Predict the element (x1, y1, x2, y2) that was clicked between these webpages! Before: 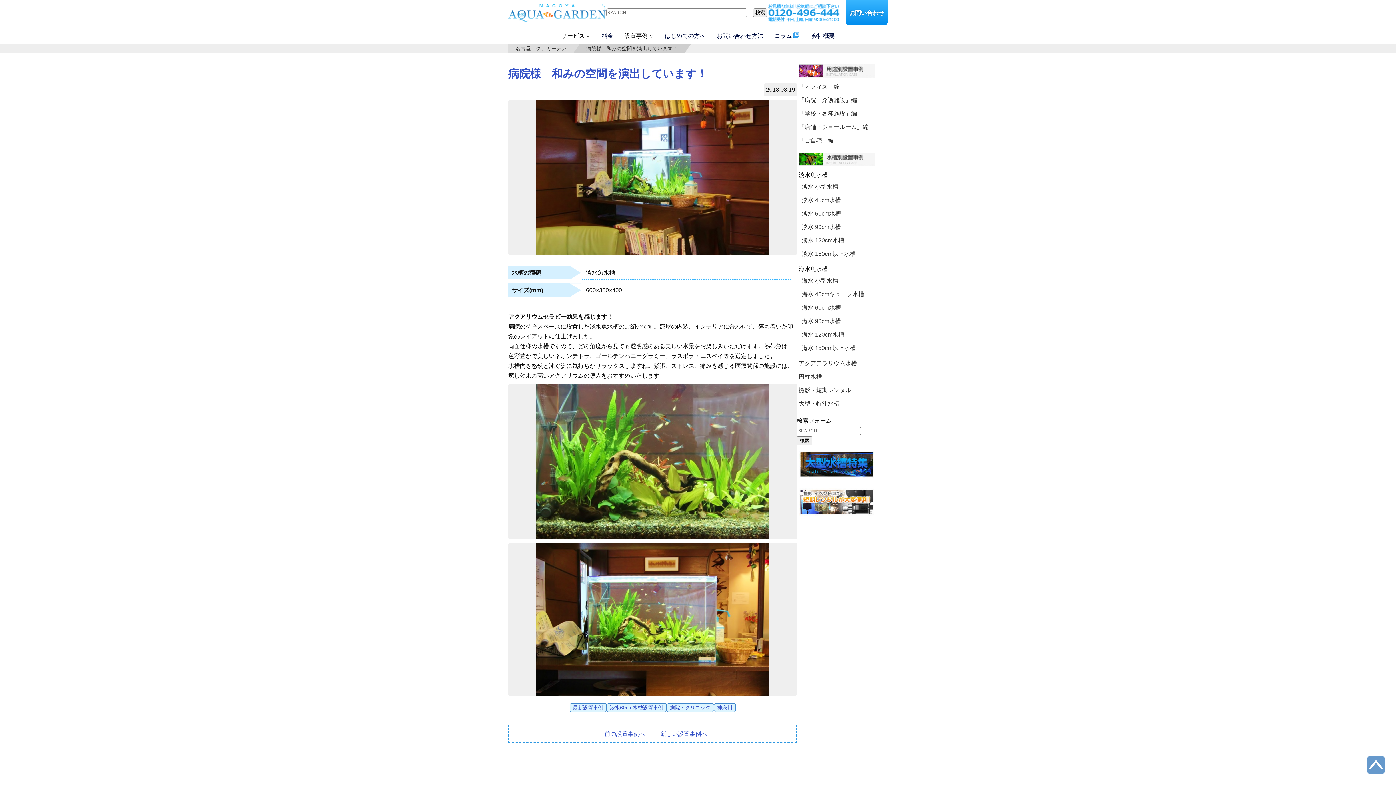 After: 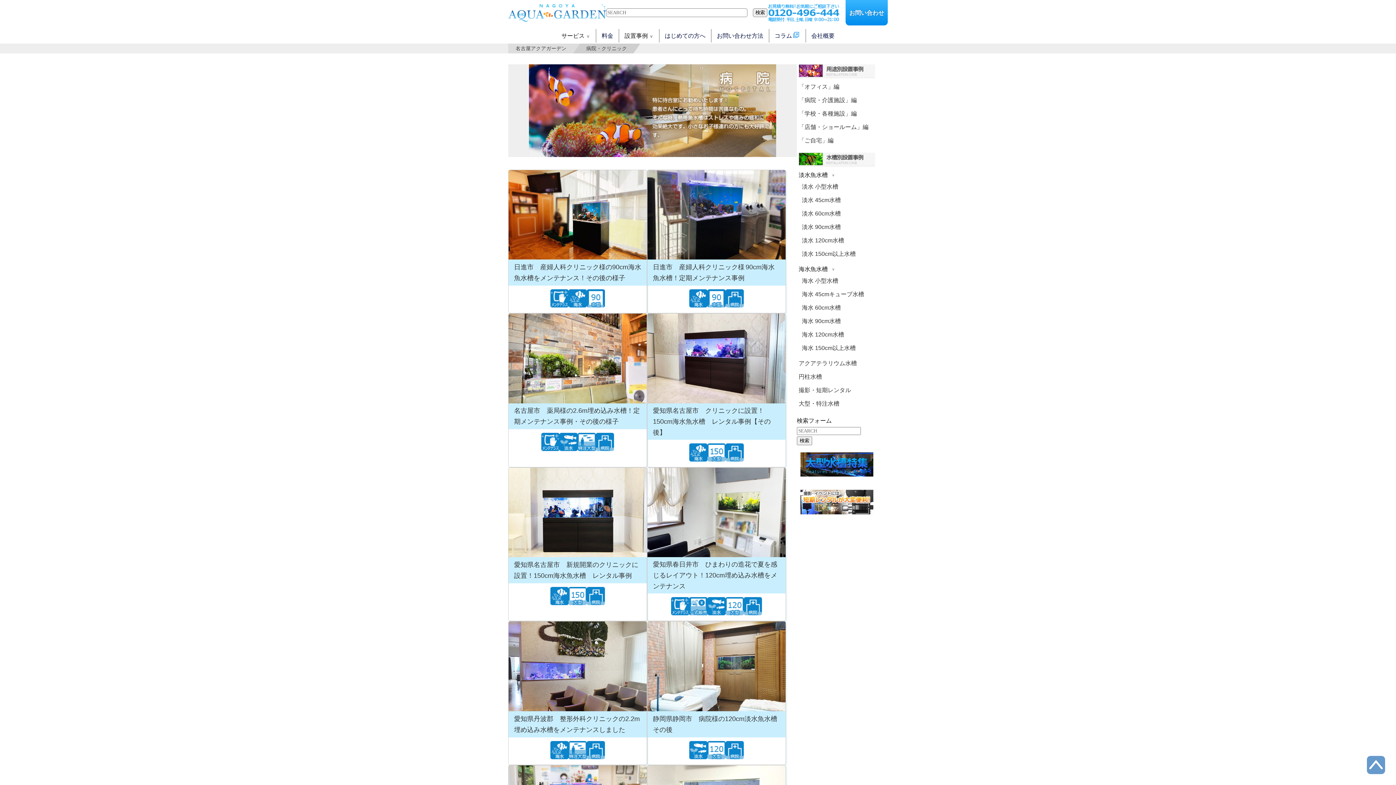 Action: bbox: (797, 95, 877, 105) label: 「病院・介護施設」編